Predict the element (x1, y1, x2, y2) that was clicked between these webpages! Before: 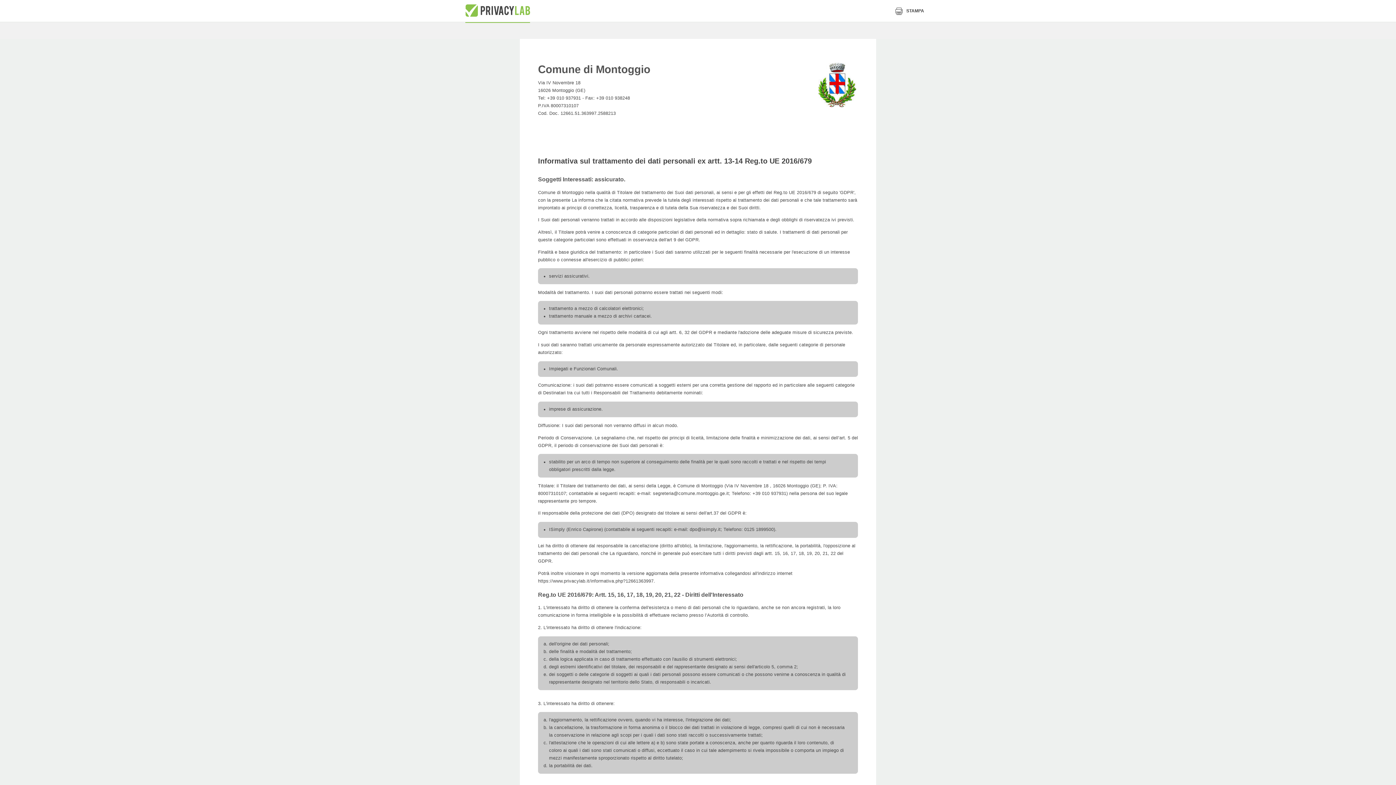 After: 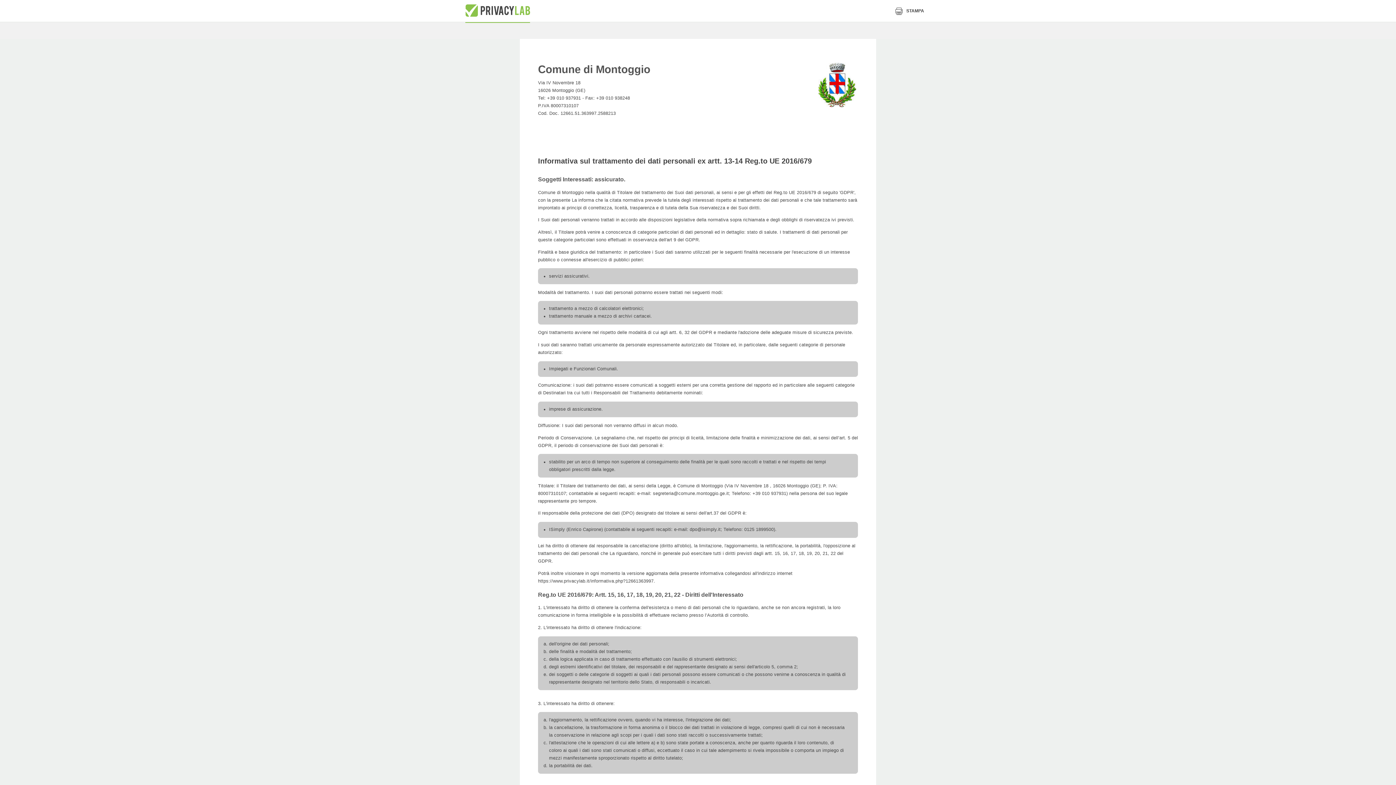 Action: bbox: (895, 8, 924, 13) label: STAMPA